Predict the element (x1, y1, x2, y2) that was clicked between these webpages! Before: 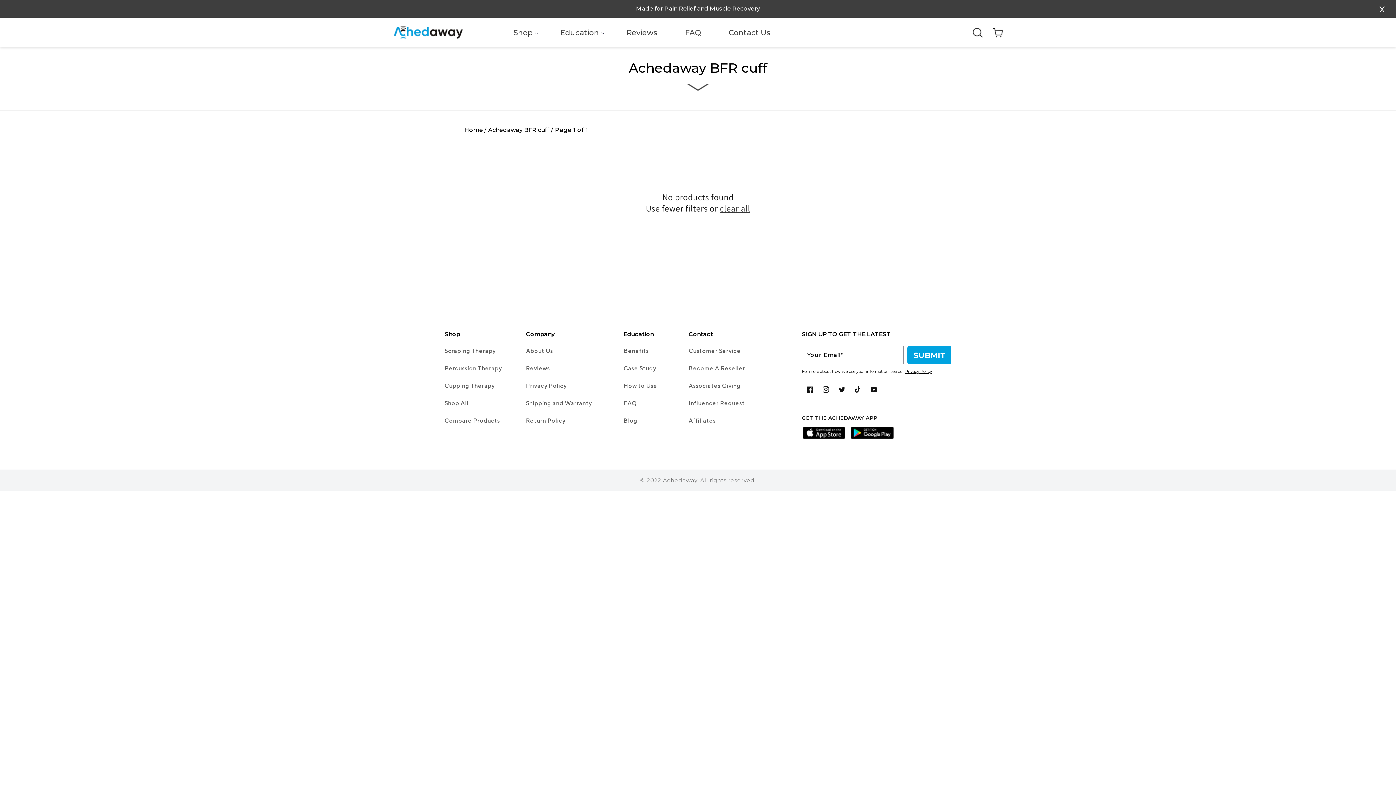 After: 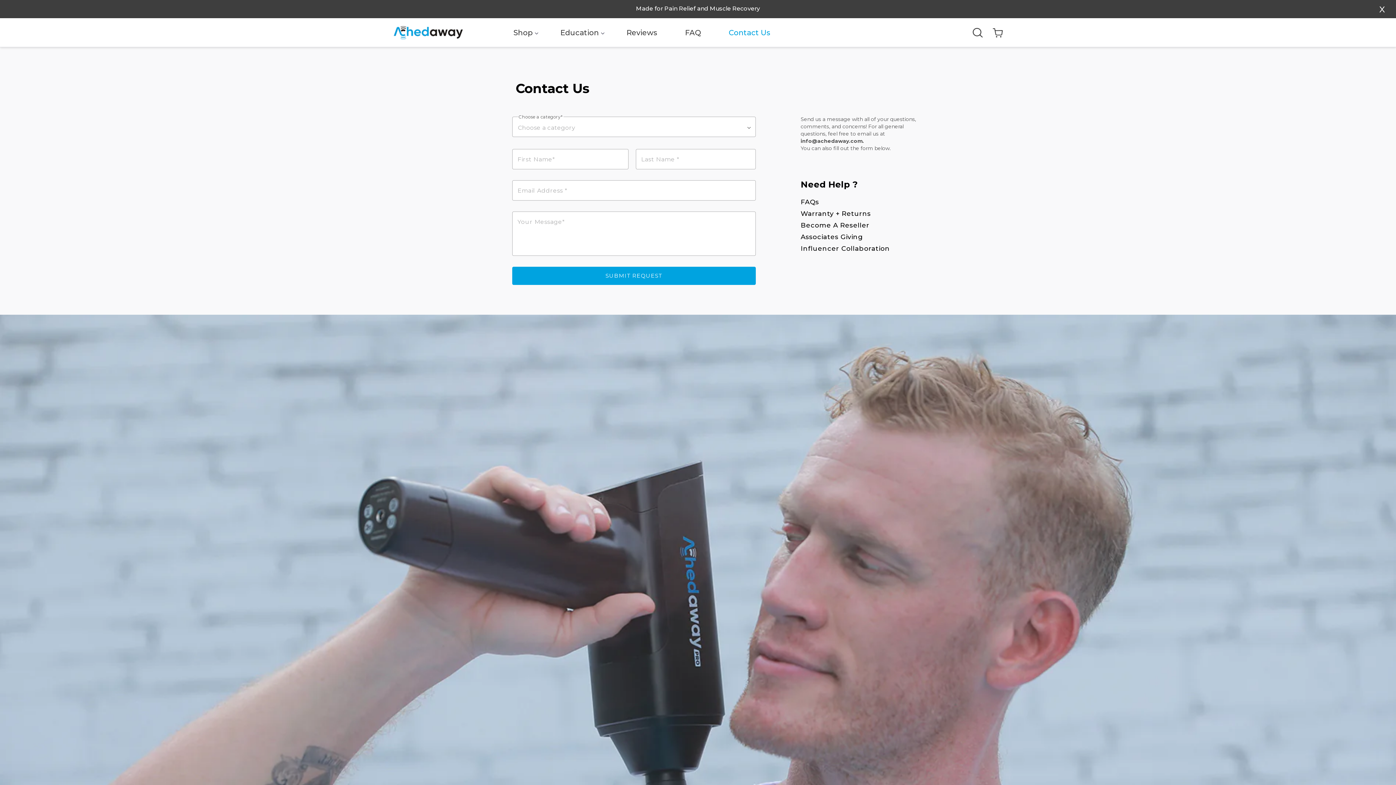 Action: bbox: (688, 347, 741, 356) label: Customer Service